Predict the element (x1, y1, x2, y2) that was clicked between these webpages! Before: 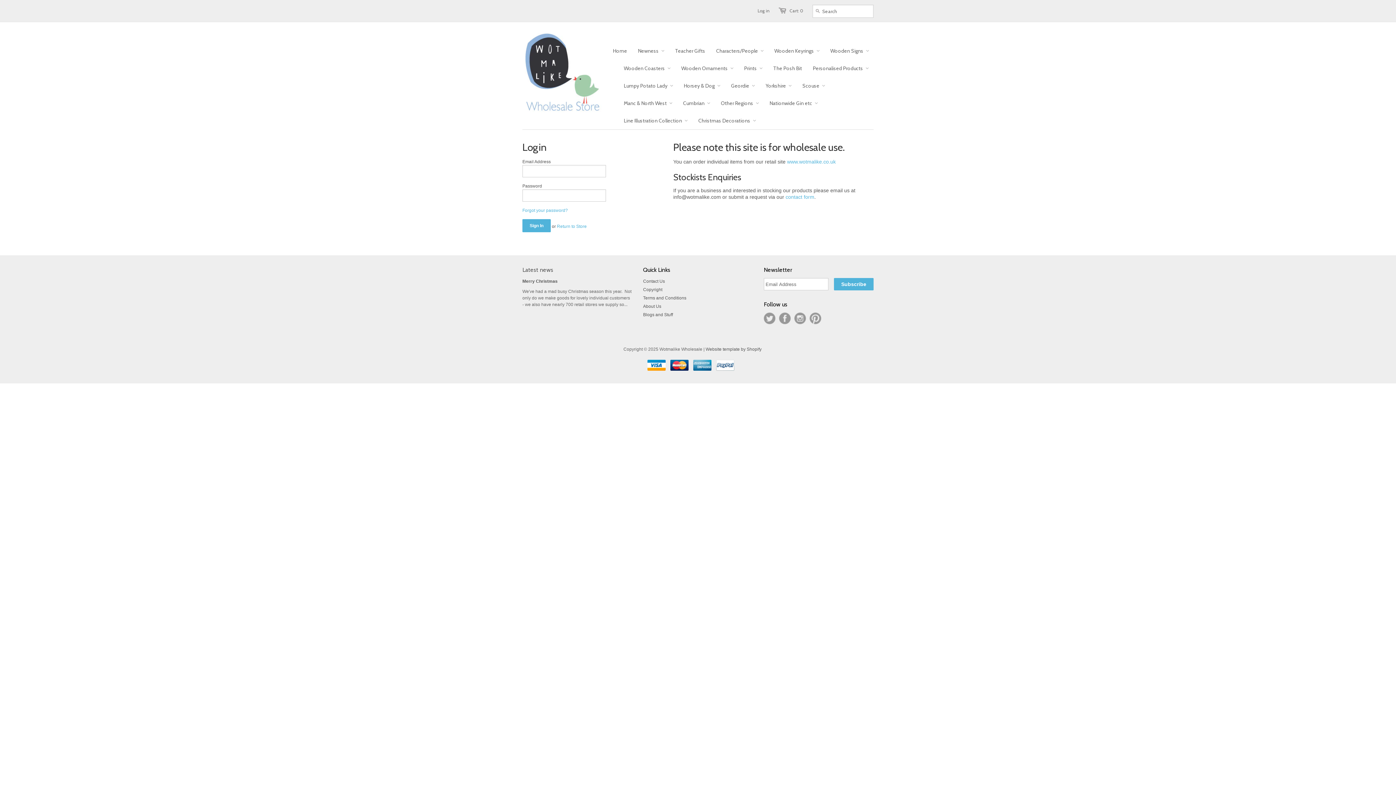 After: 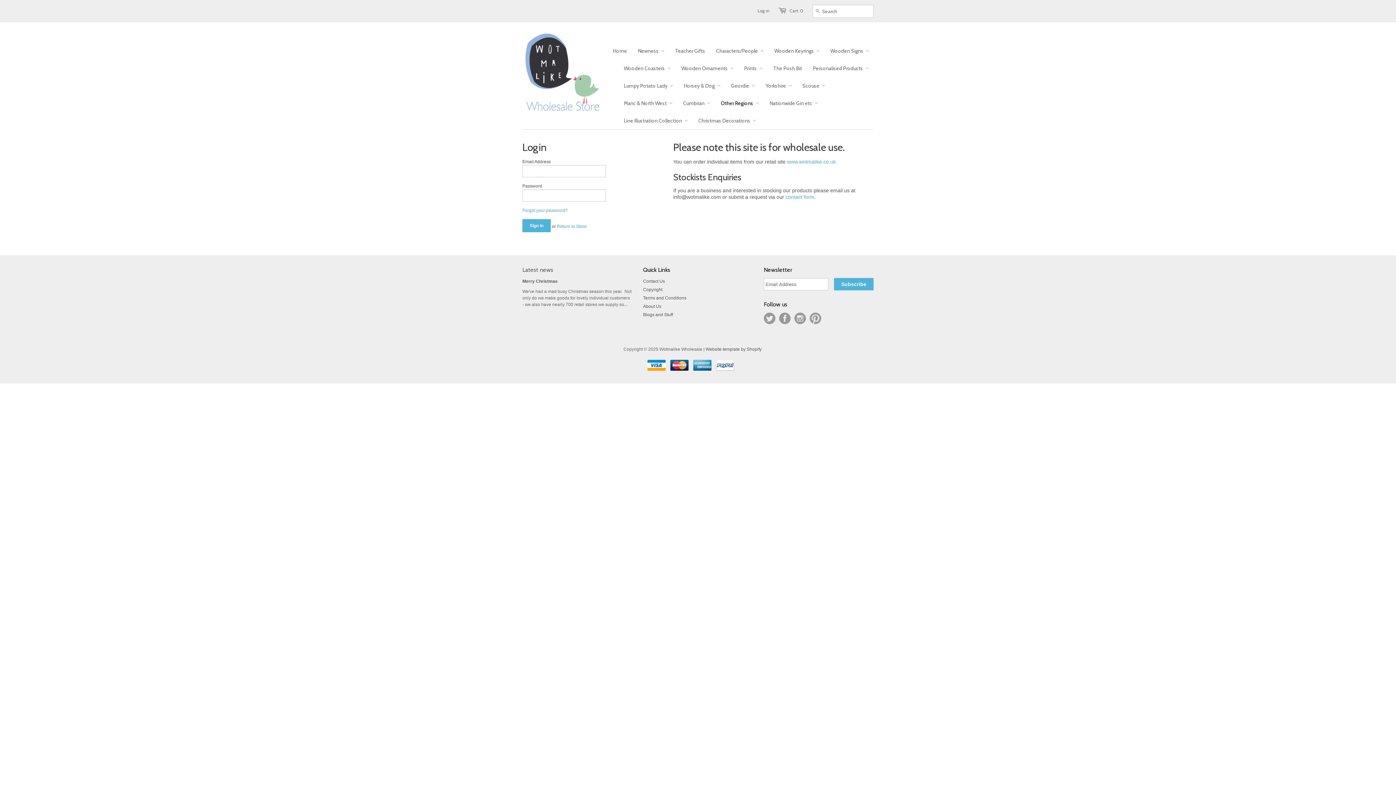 Action: label: Other Regions bbox: (710, 94, 758, 112)